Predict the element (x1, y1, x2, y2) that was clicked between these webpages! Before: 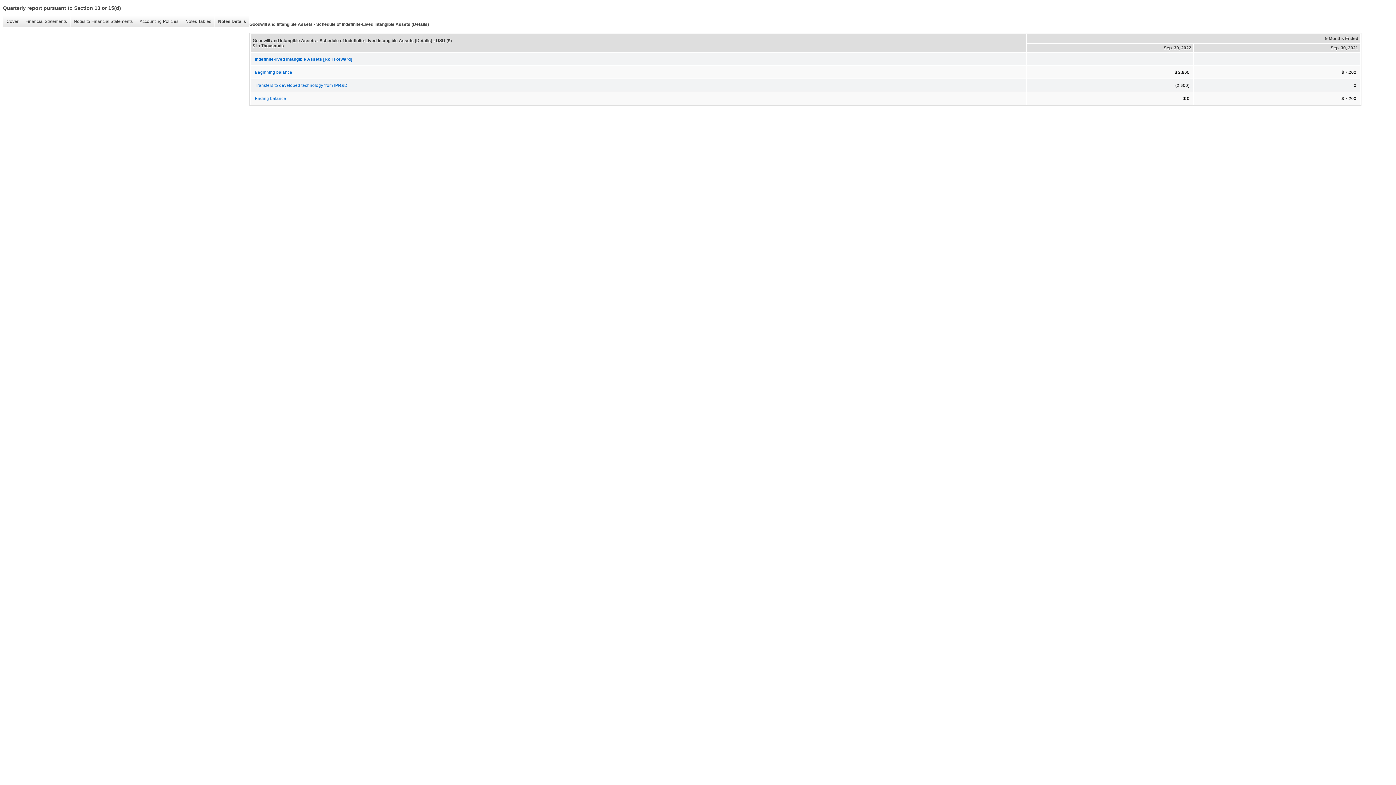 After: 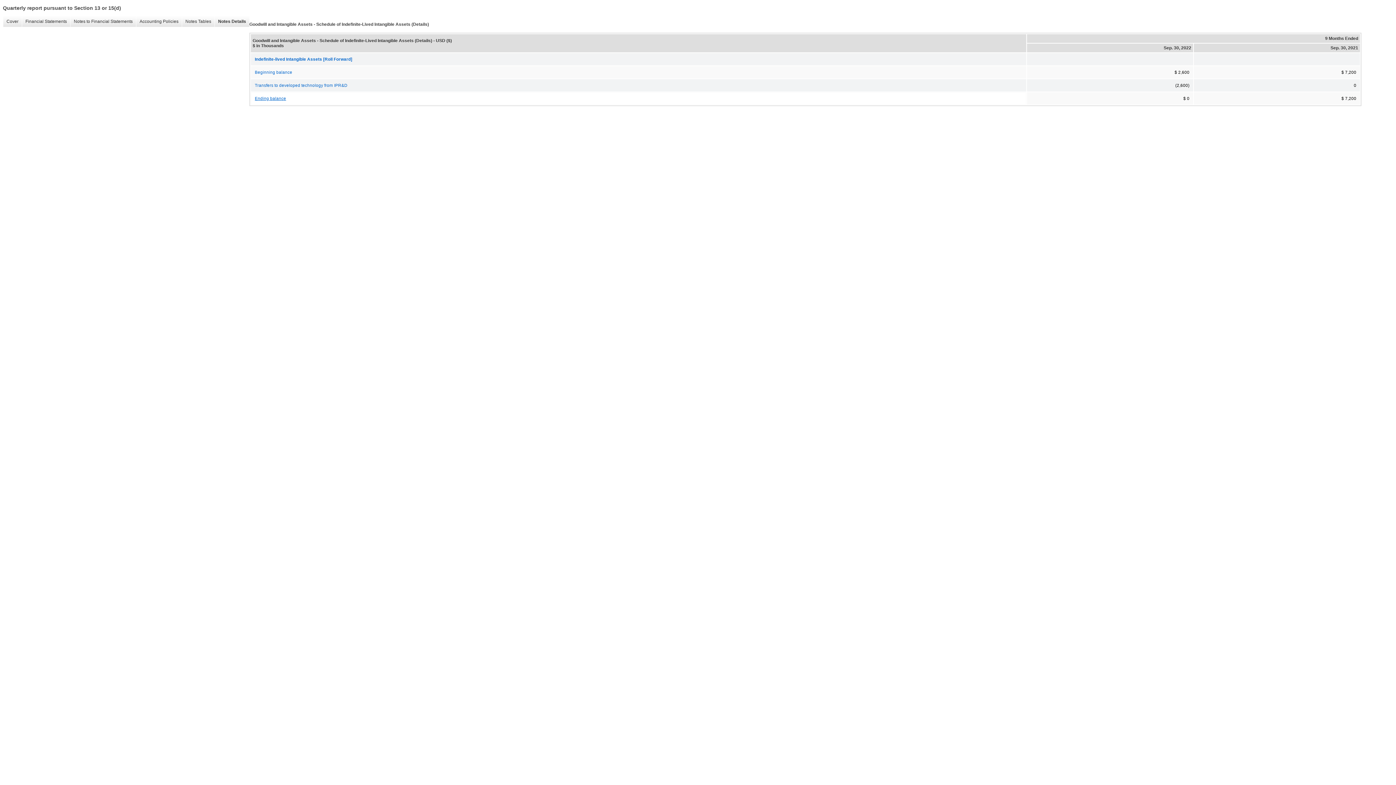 Action: label: Ending balance bbox: (251, 92, 1026, 104)